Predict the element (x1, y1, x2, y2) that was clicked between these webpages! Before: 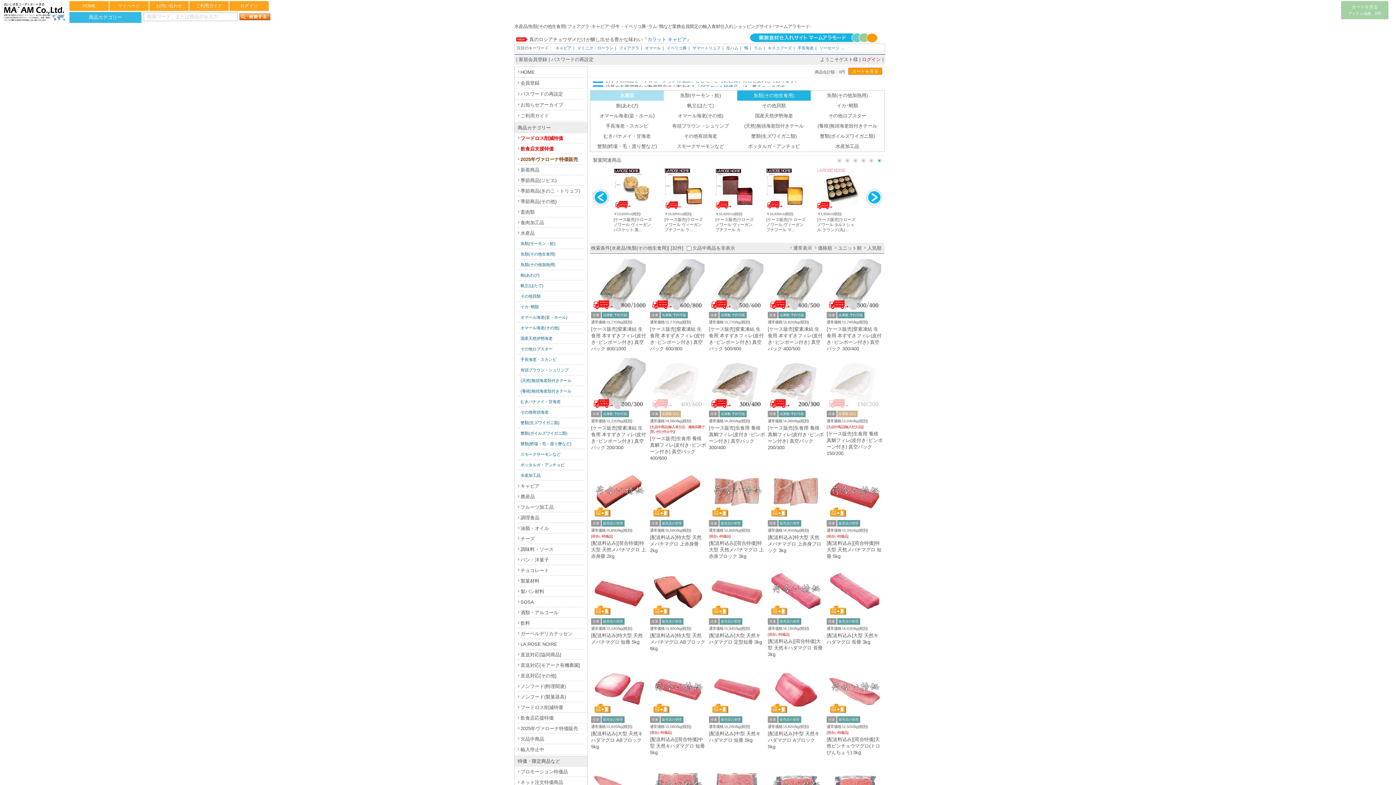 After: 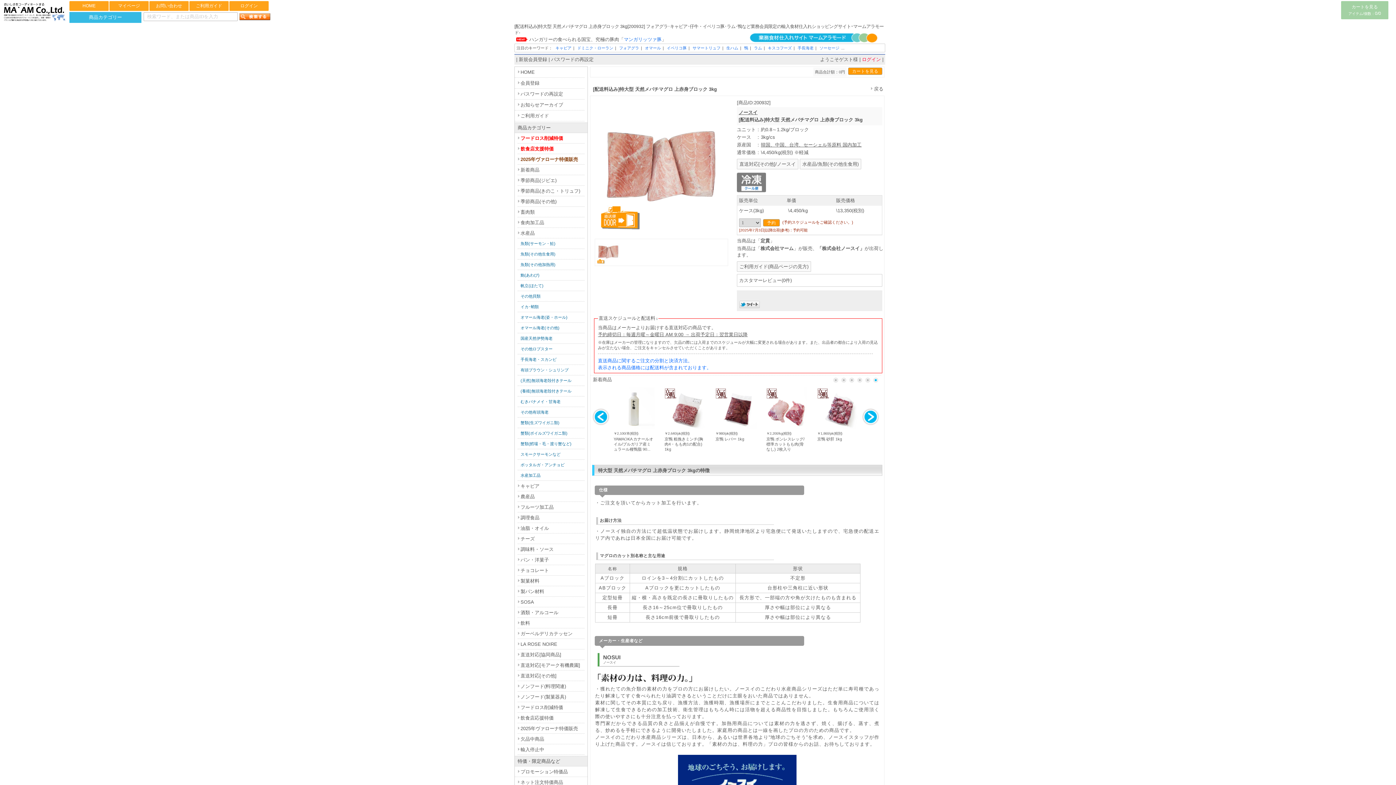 Action: bbox: (769, 513, 822, 518)